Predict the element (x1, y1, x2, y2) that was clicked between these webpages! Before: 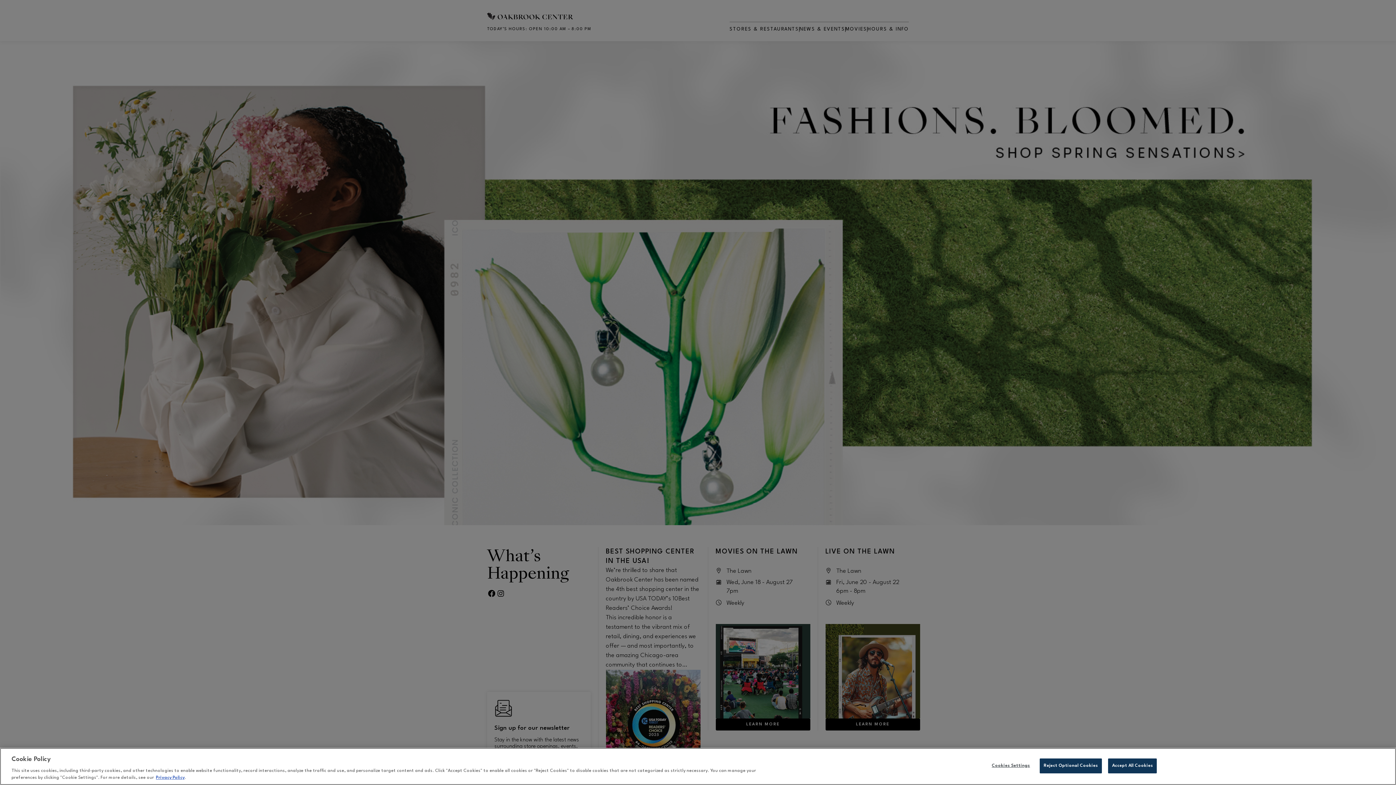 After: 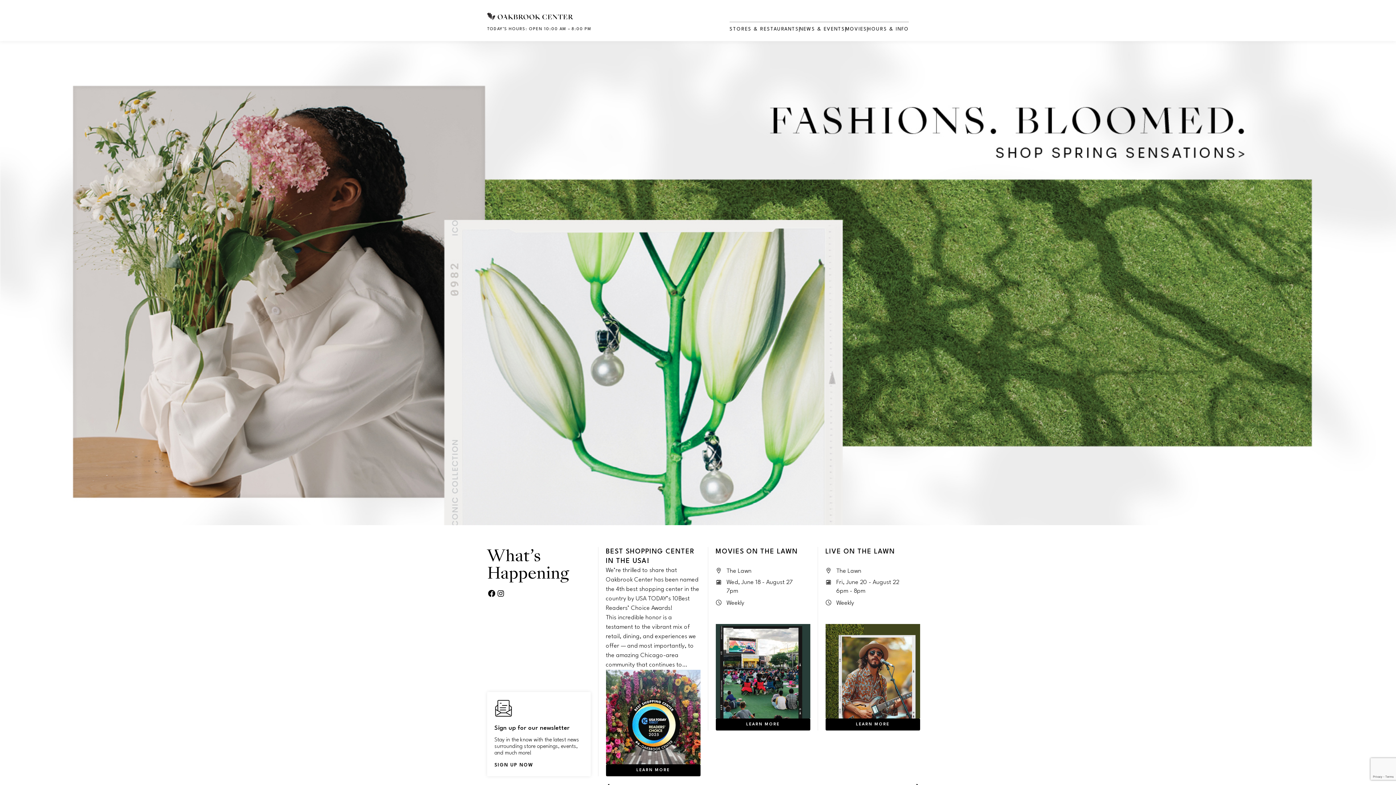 Action: label: Reject Optional Cookies bbox: (1040, 758, 1102, 773)